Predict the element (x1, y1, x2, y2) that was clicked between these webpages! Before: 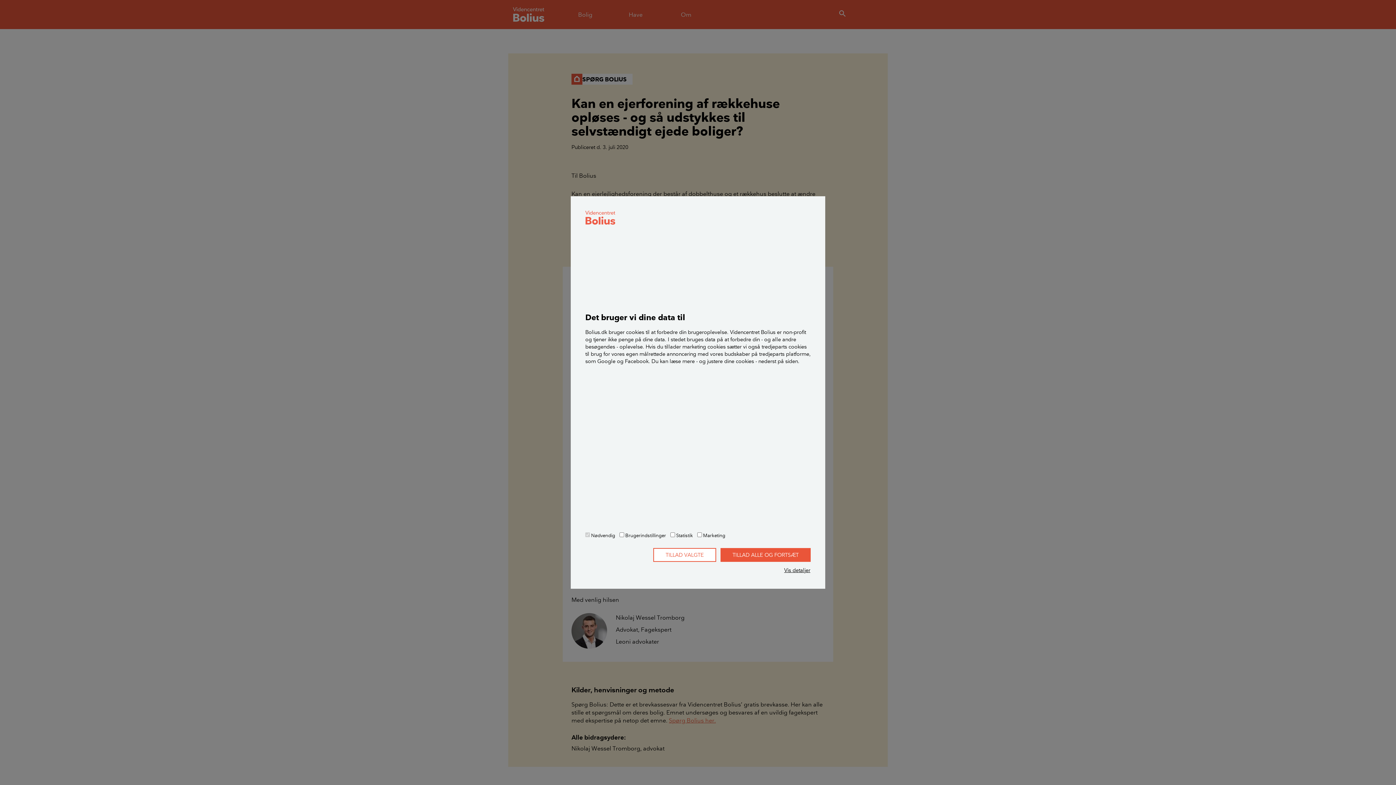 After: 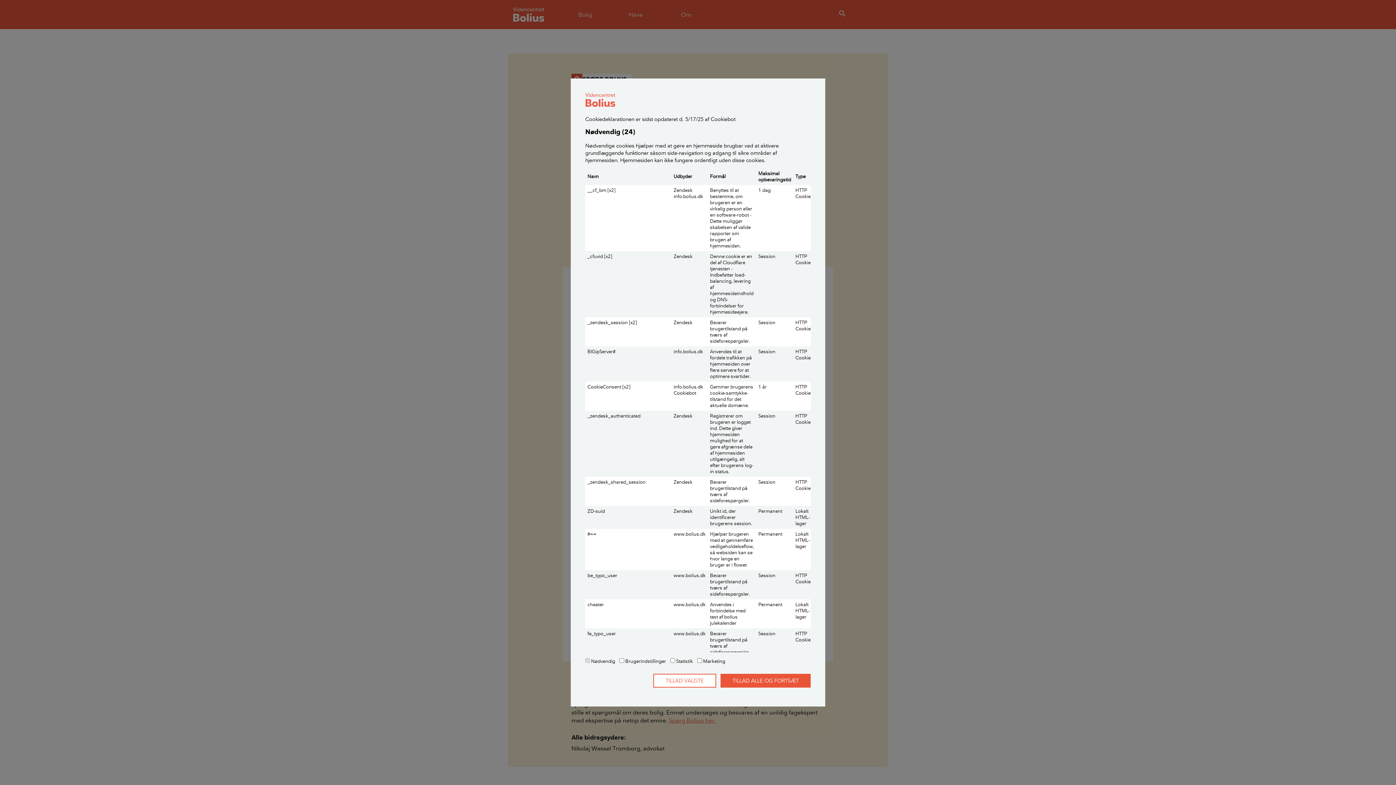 Action: bbox: (784, 566, 810, 574) label: Vis detaljer